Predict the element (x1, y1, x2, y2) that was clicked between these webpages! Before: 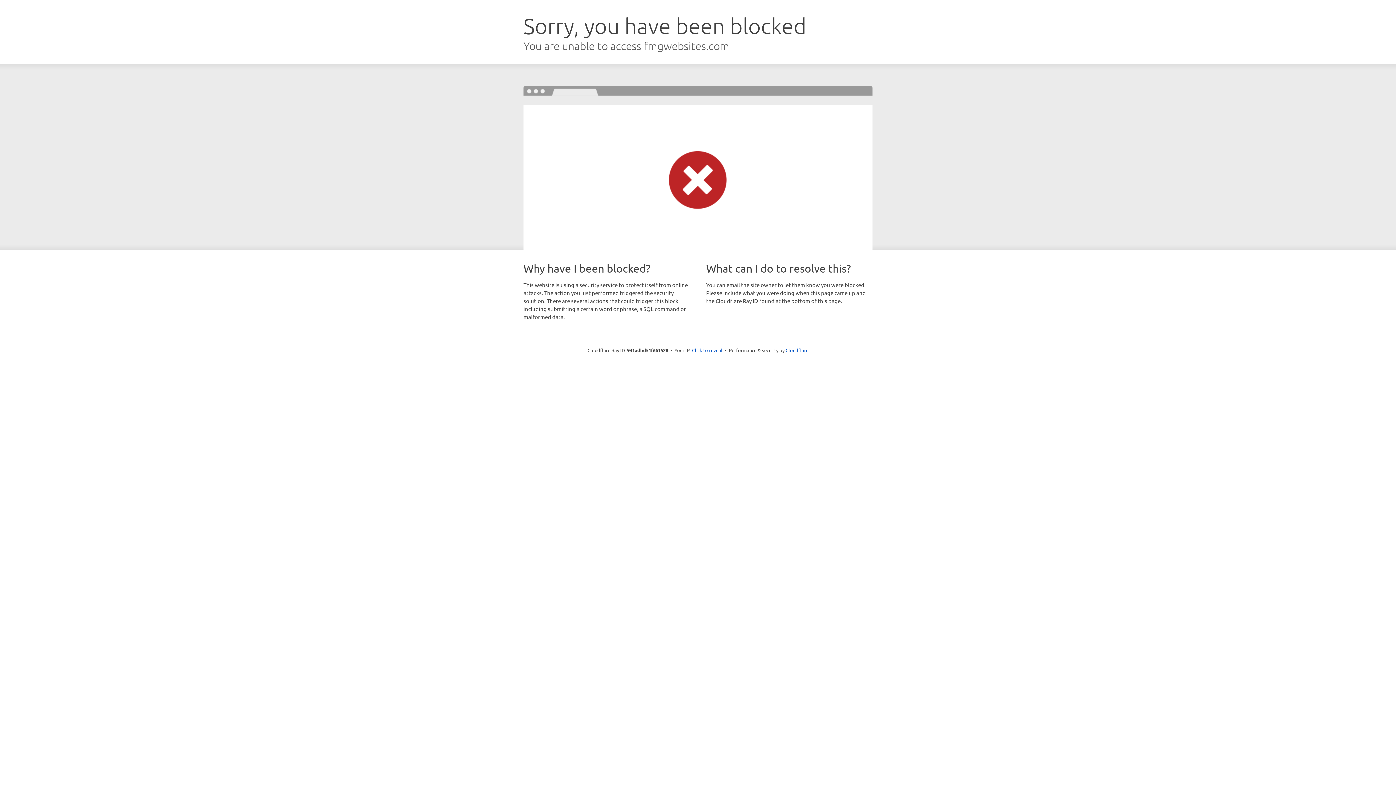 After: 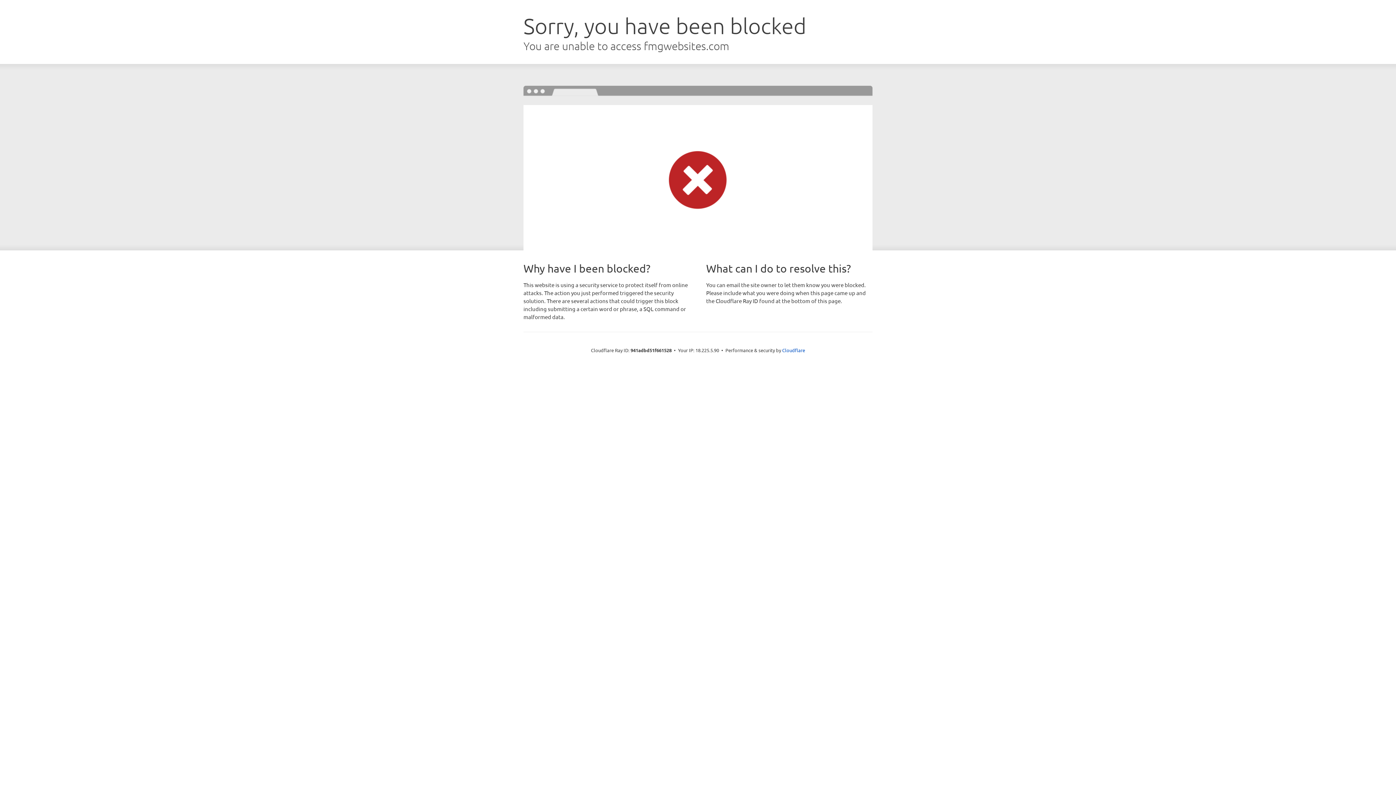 Action: label: Click to reveal bbox: (692, 346, 722, 353)